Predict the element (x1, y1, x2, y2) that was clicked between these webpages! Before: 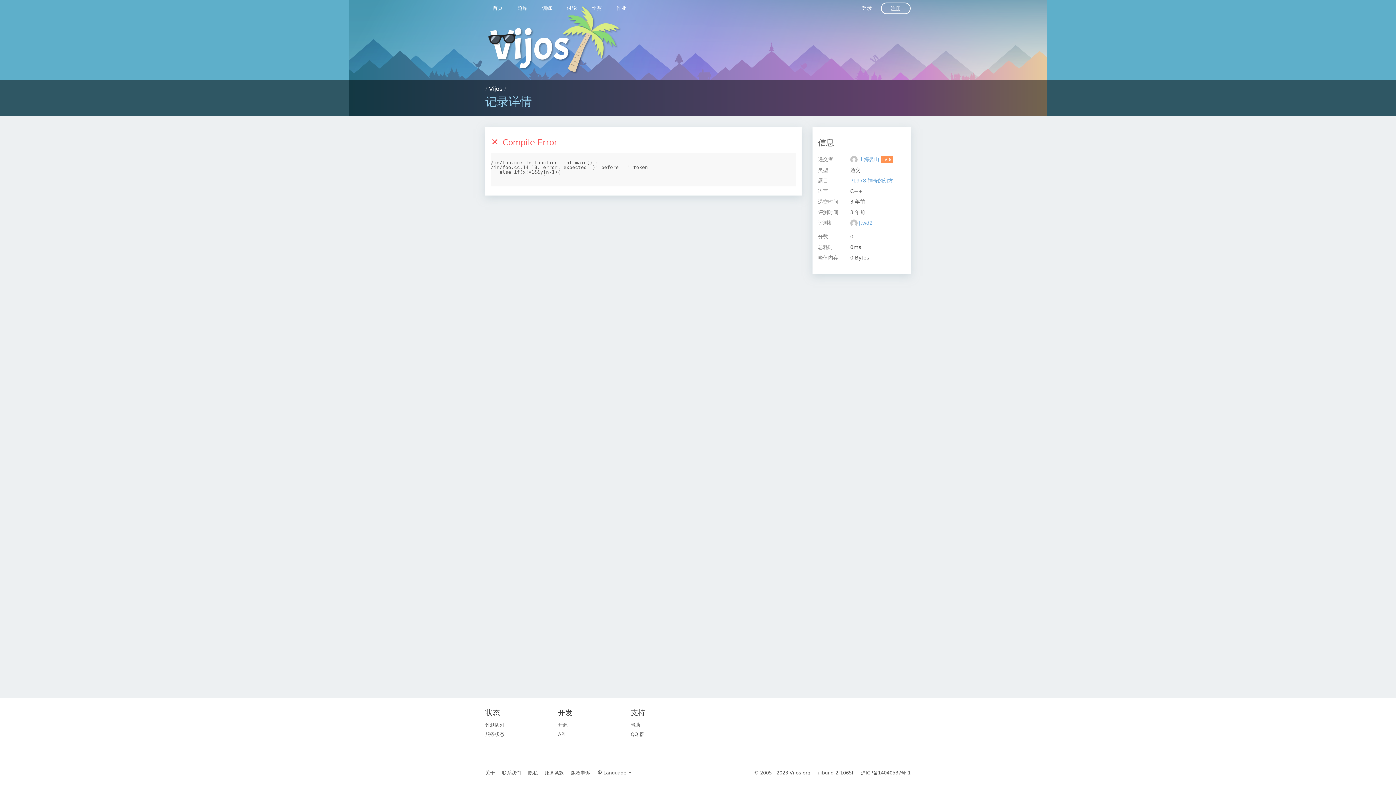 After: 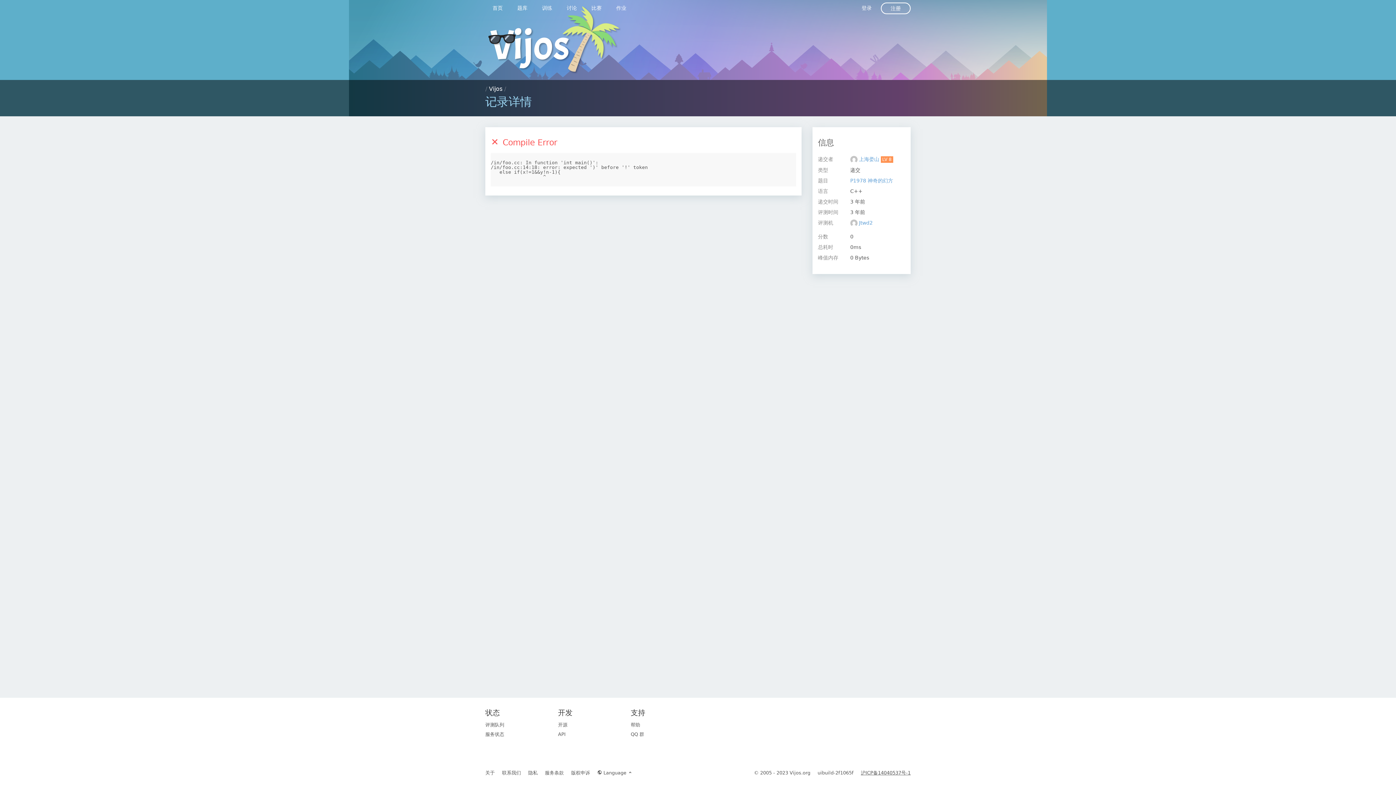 Action: label: 沪ICP备14040537号-1 bbox: (861, 770, 910, 776)